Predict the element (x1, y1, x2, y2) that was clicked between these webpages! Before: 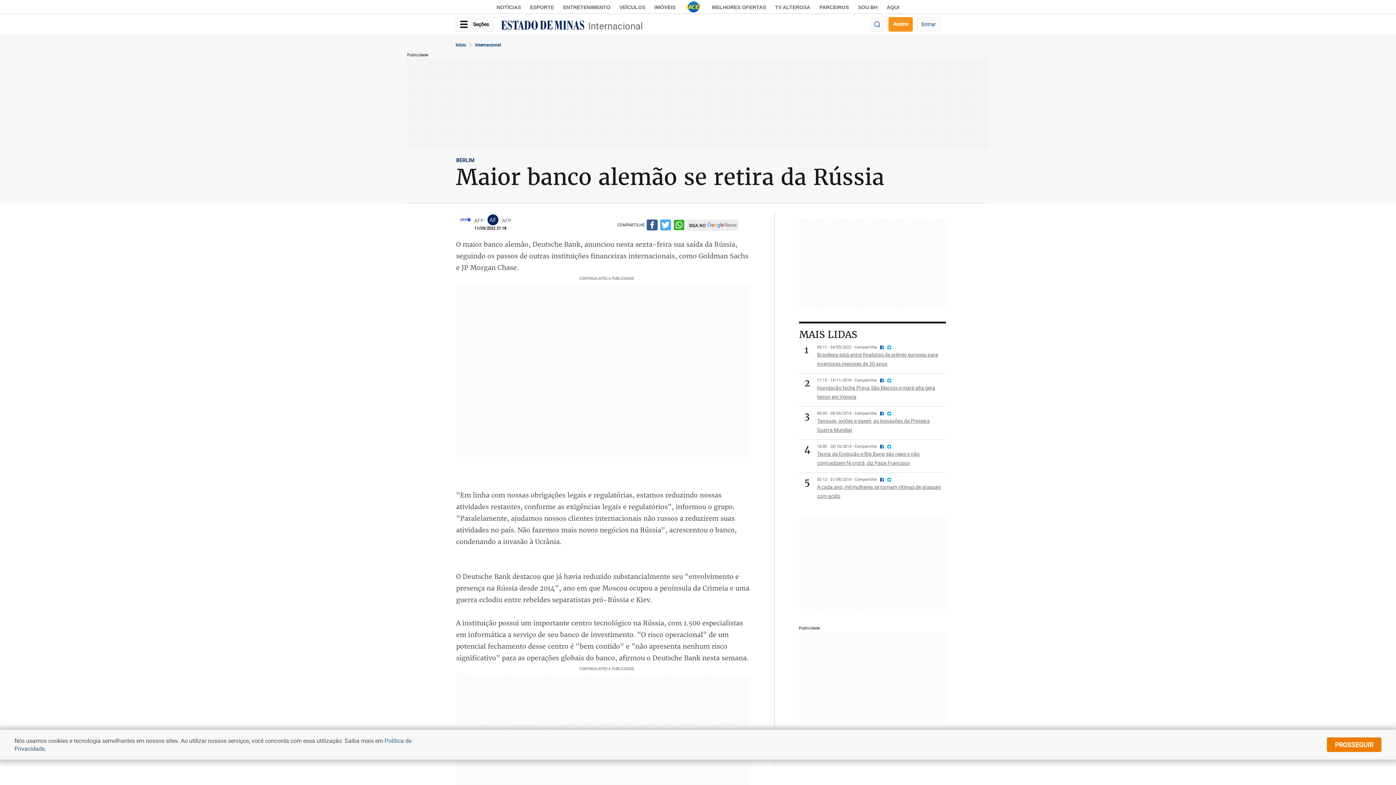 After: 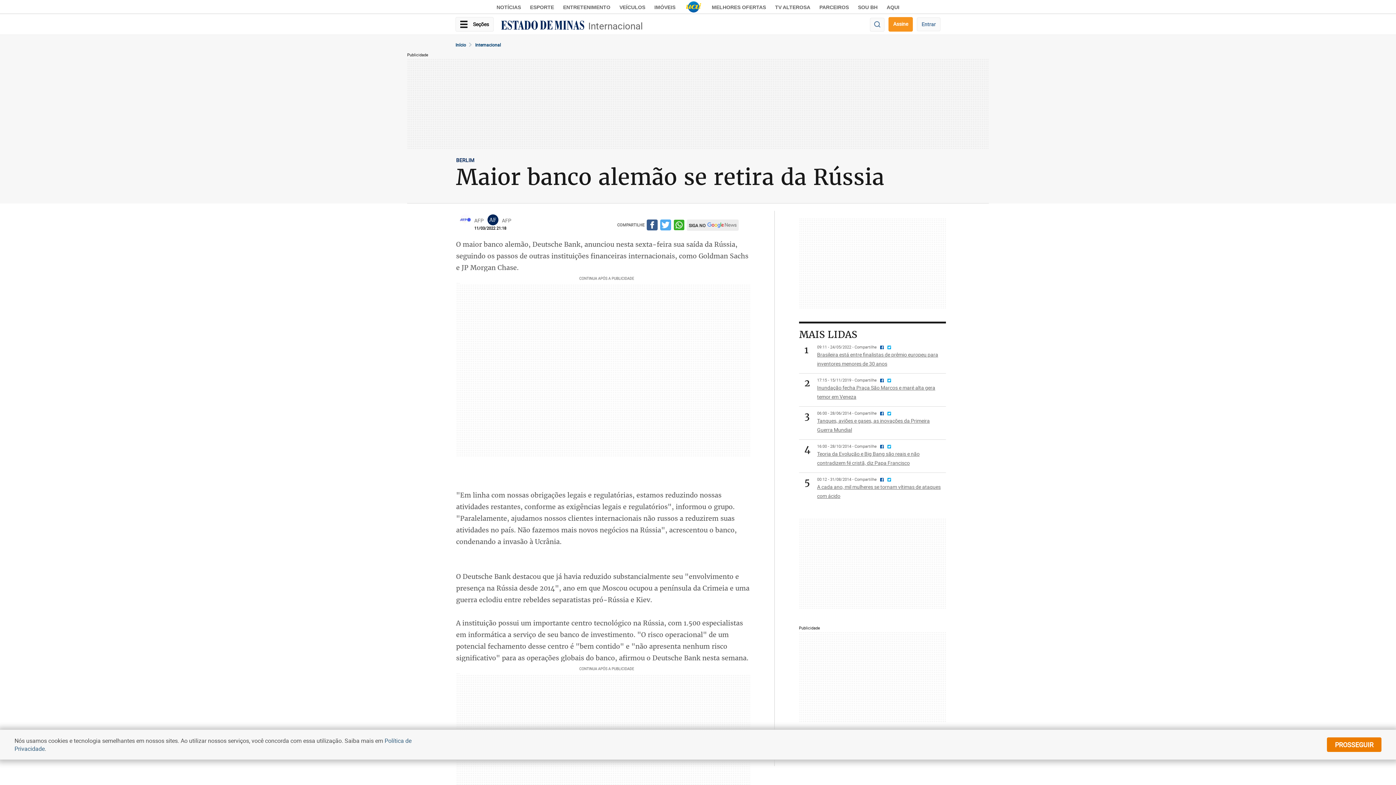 Action: bbox: (885, 443, 891, 449)